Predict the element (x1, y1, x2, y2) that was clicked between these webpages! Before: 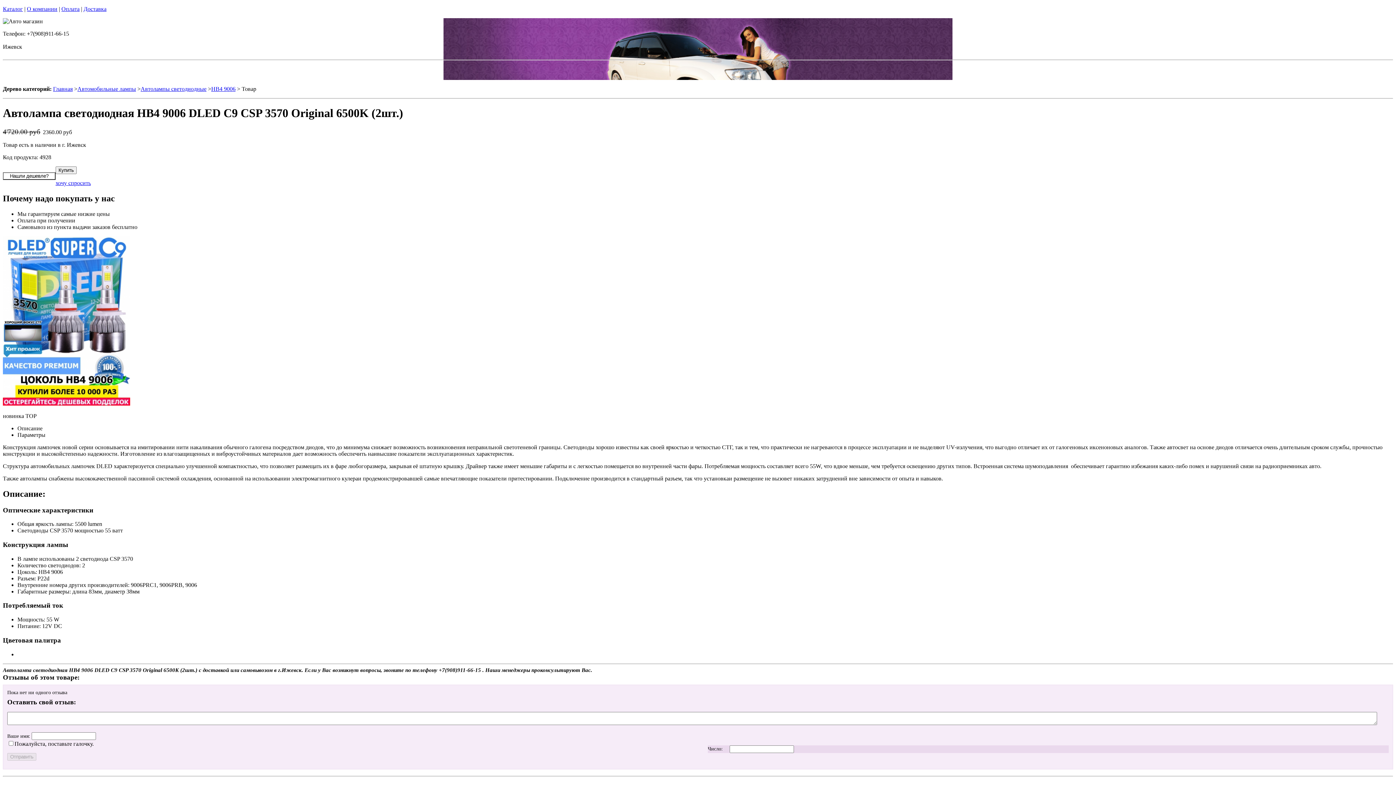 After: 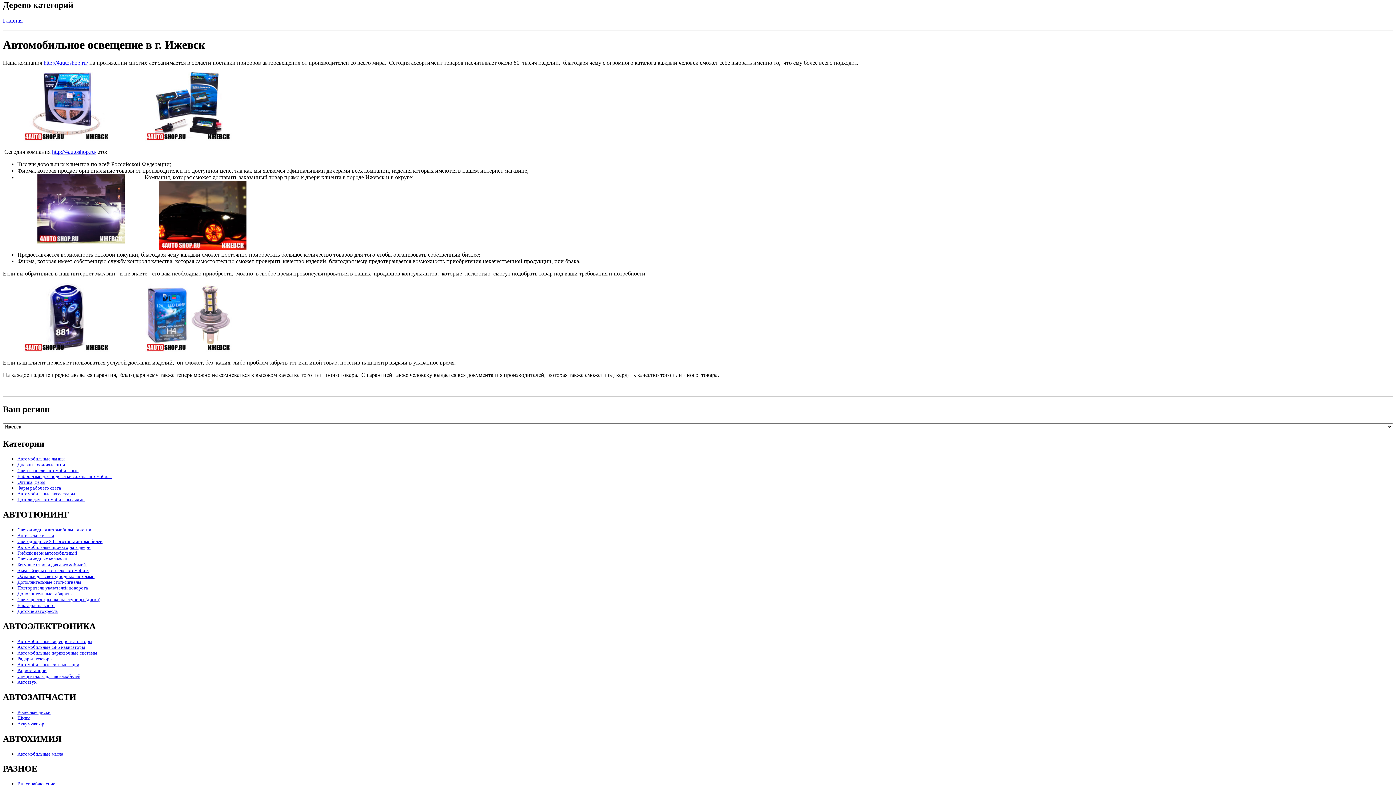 Action: bbox: (2, 5, 22, 12) label: Каталог